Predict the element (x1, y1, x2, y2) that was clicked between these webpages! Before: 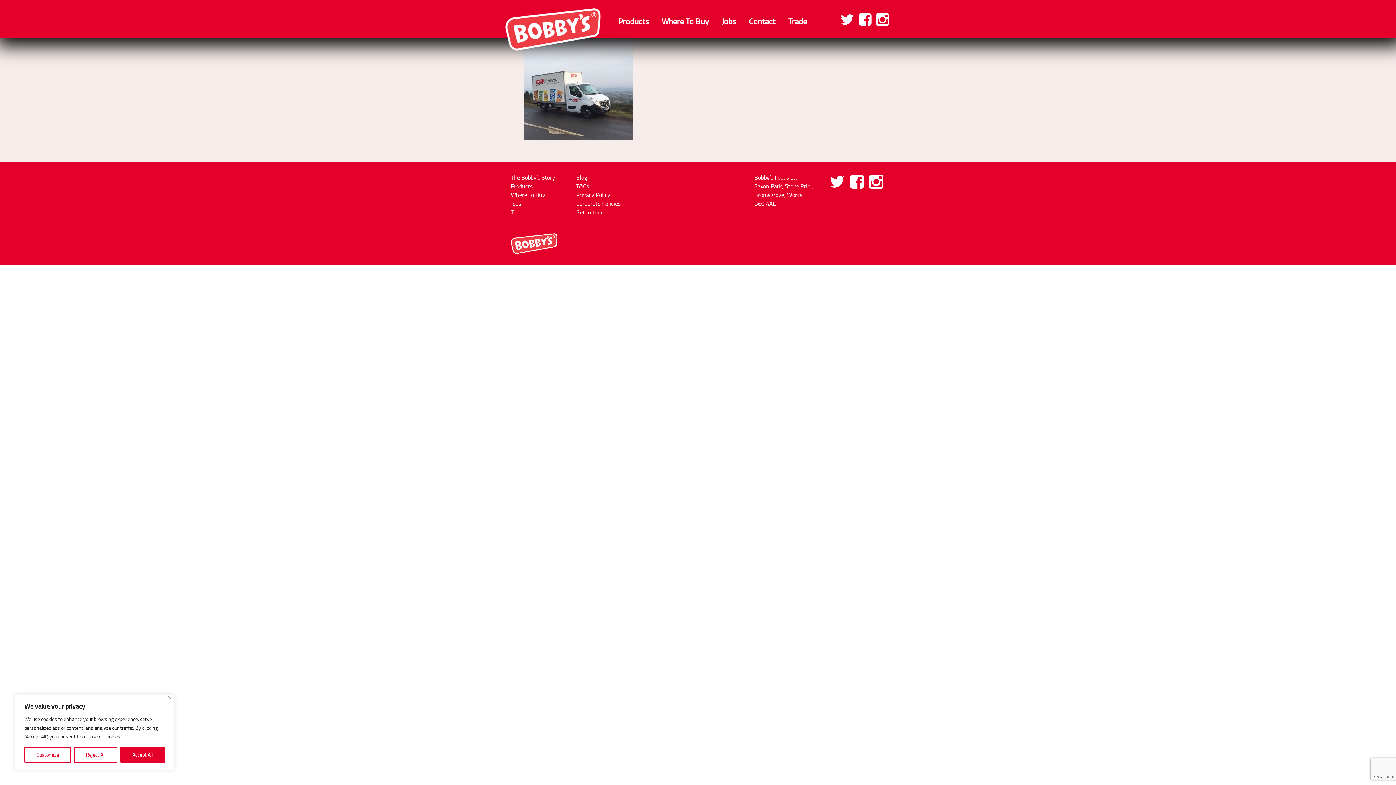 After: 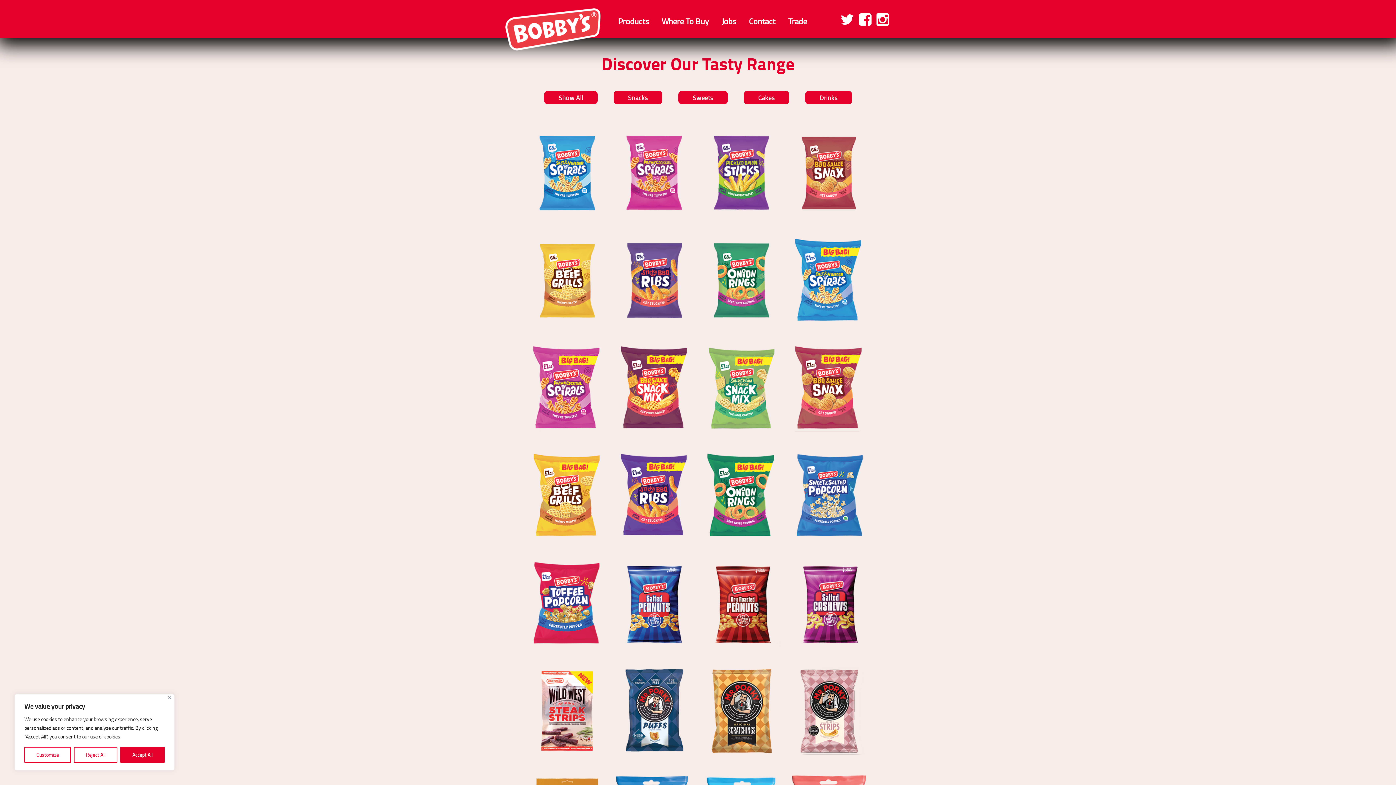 Action: label: Products bbox: (510, 182, 532, 190)